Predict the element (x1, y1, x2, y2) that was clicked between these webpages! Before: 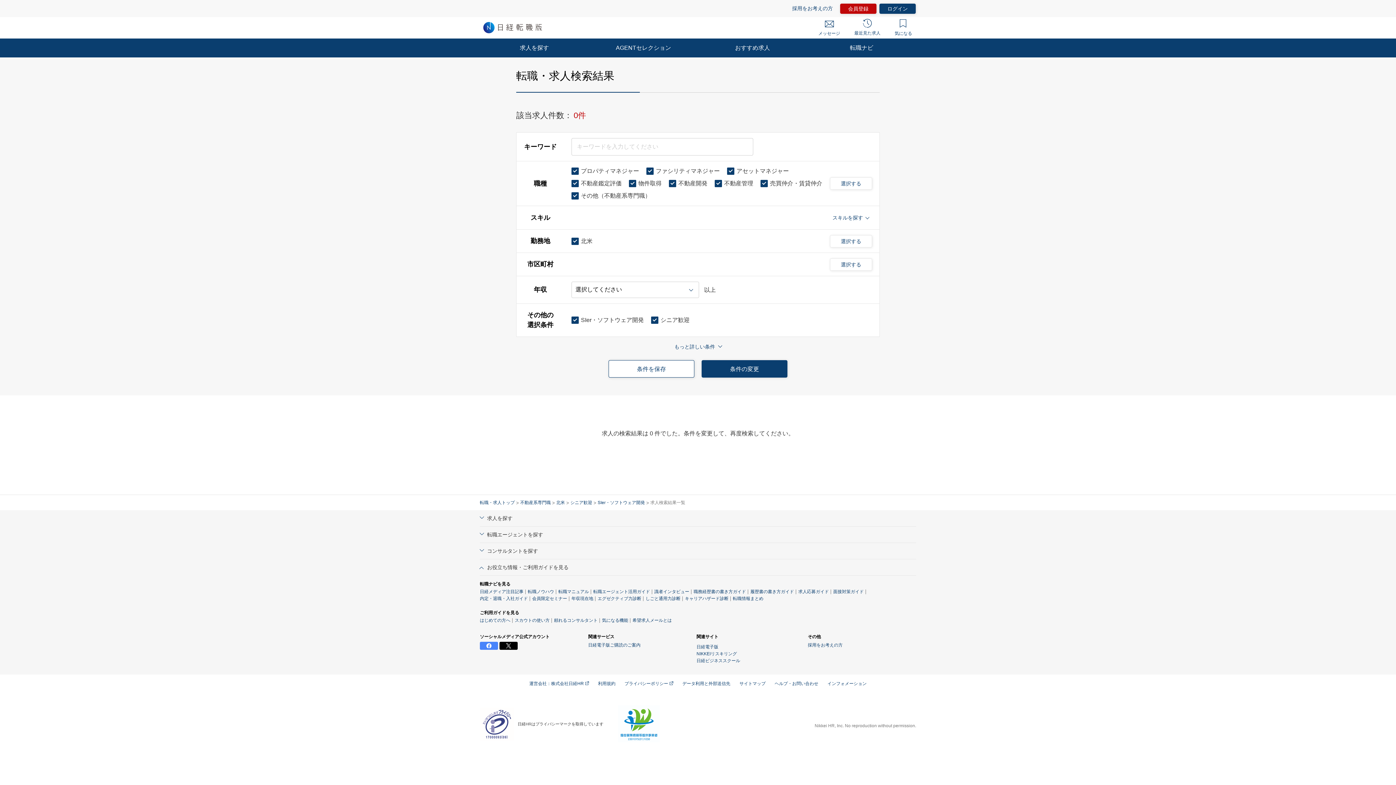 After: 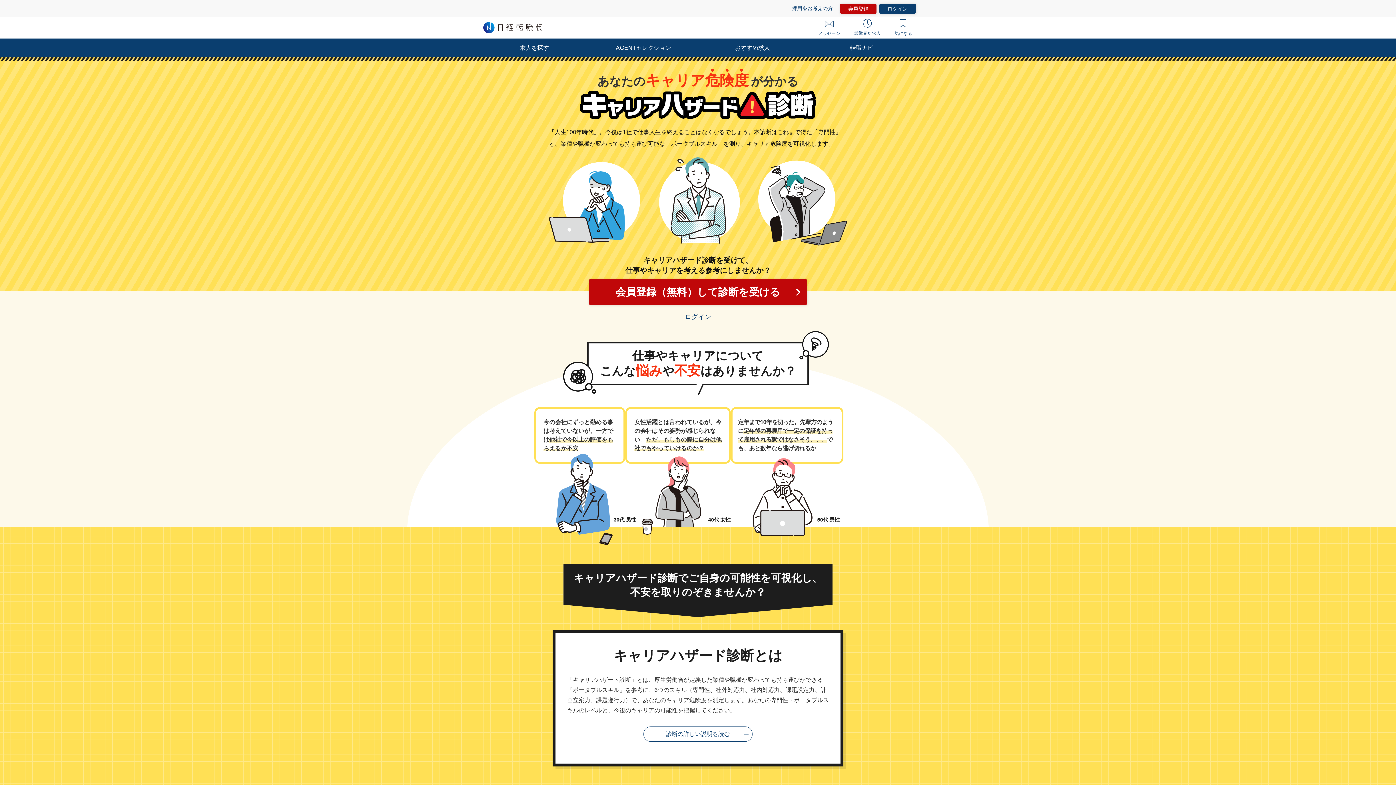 Action: label: キャリアハザード診断 bbox: (728, 574, 774, 581)